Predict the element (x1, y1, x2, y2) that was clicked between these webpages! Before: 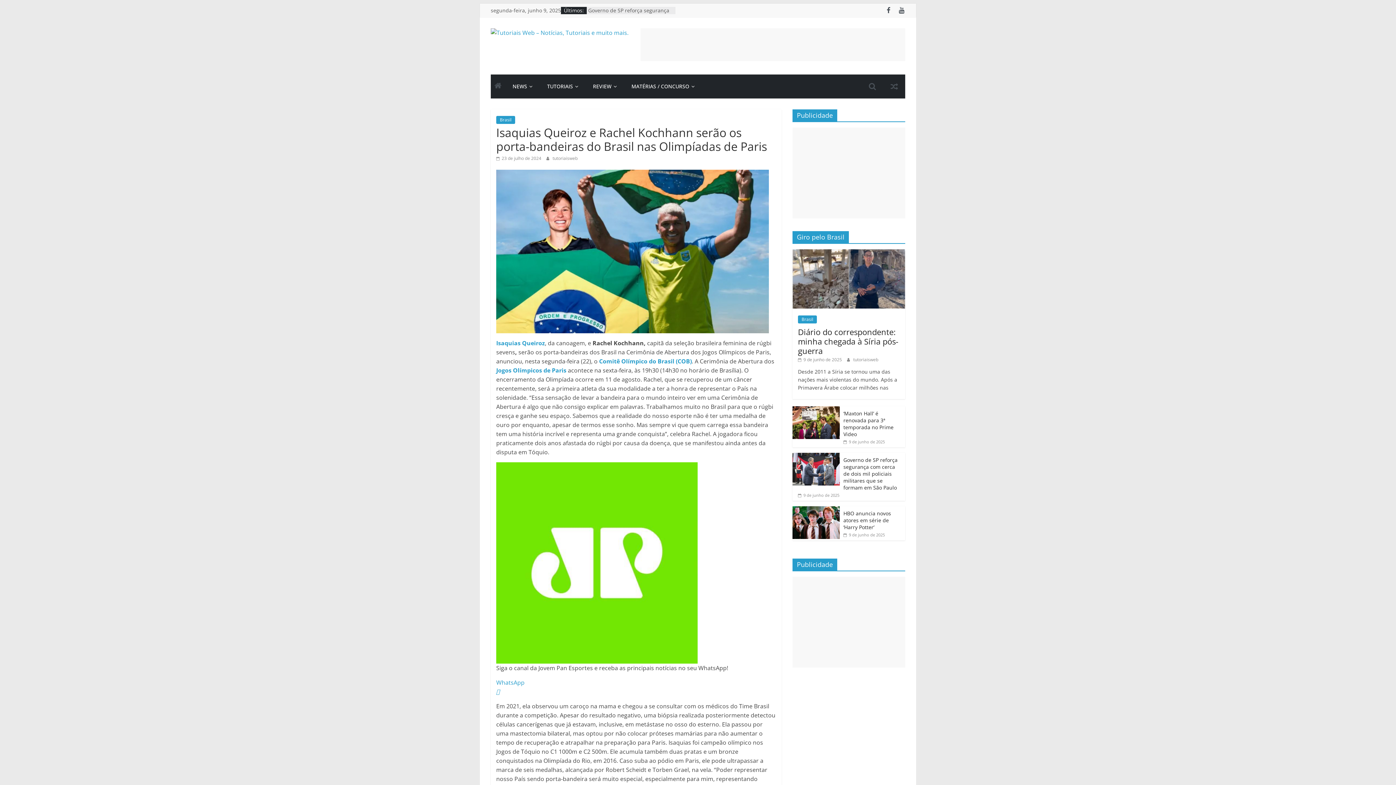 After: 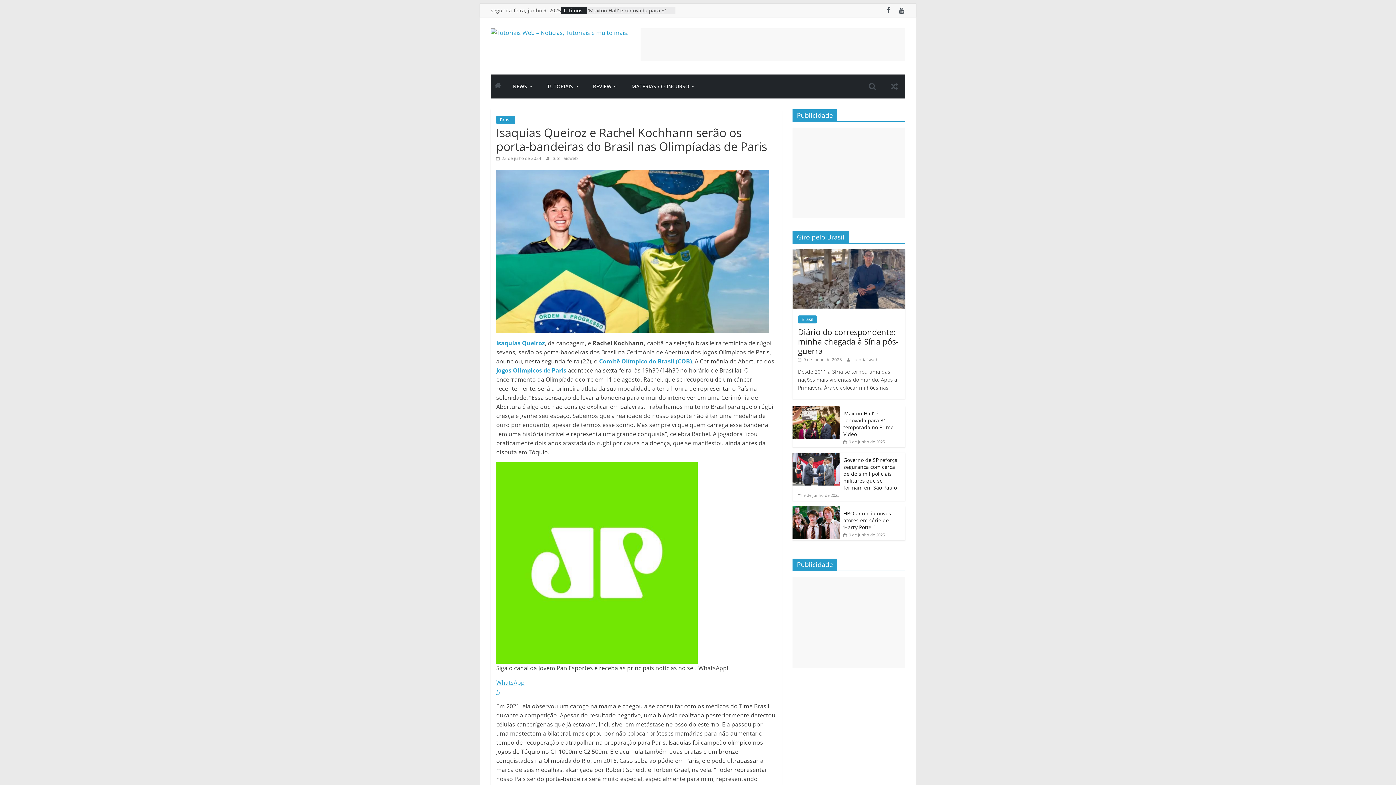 Action: label: WhatsApp bbox: (496, 678, 776, 696)